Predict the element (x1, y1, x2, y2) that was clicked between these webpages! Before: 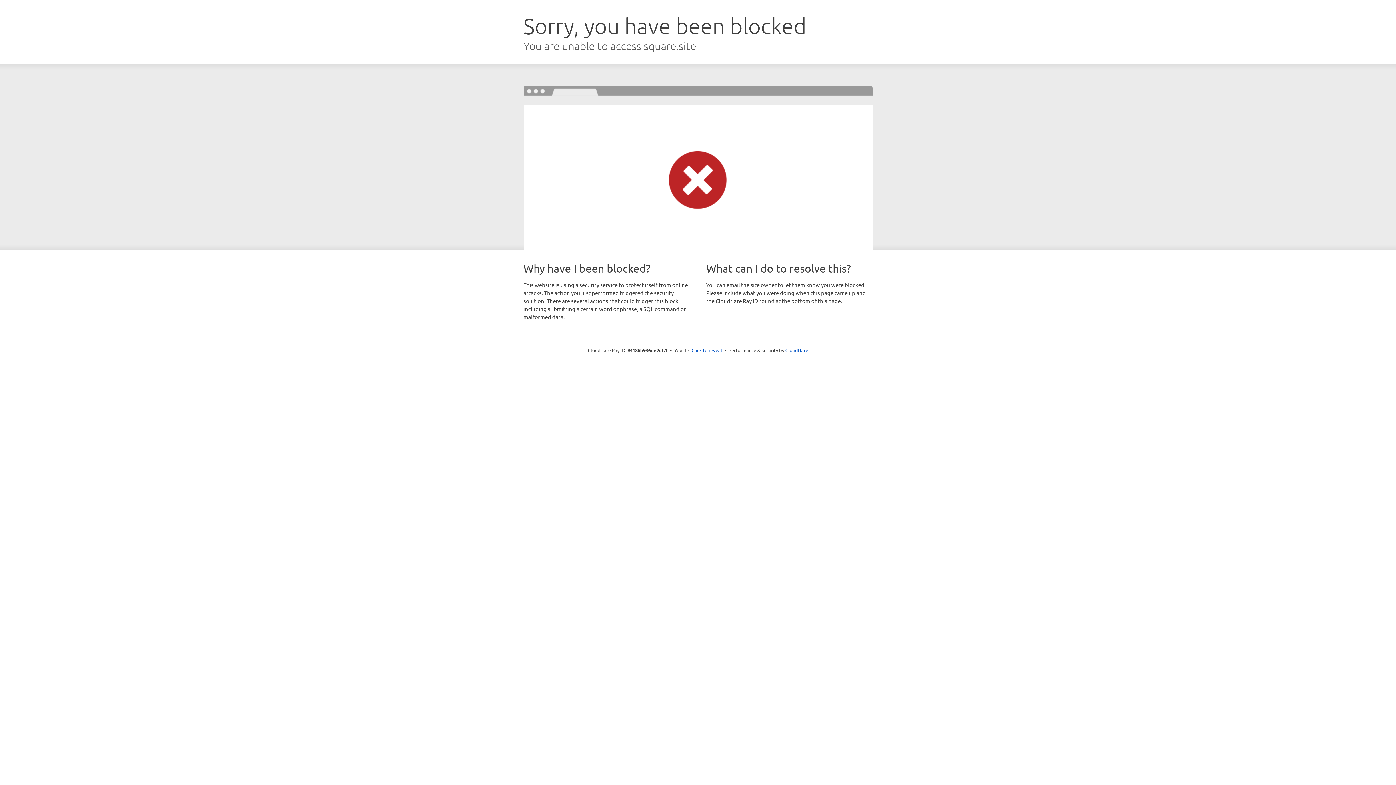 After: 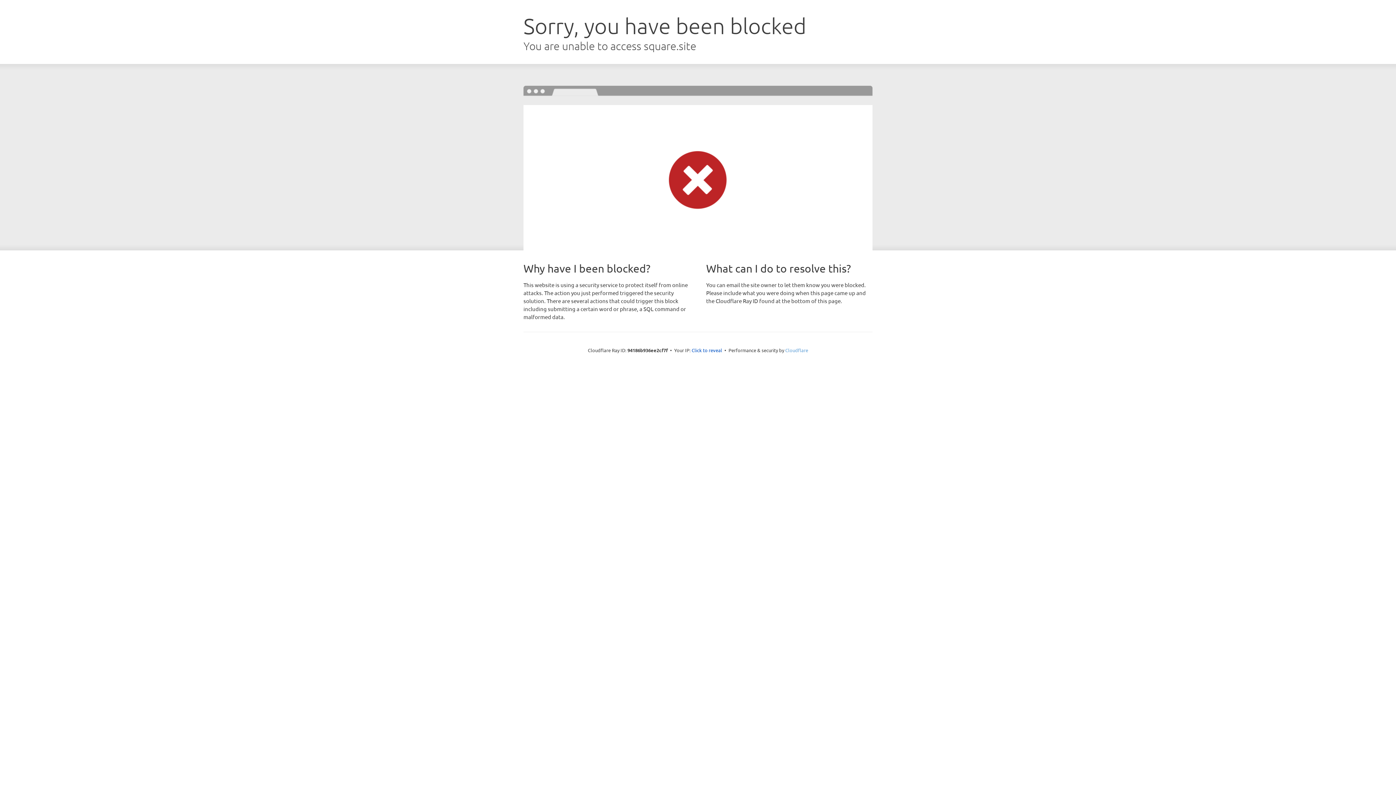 Action: label: Cloudflare bbox: (785, 347, 808, 353)